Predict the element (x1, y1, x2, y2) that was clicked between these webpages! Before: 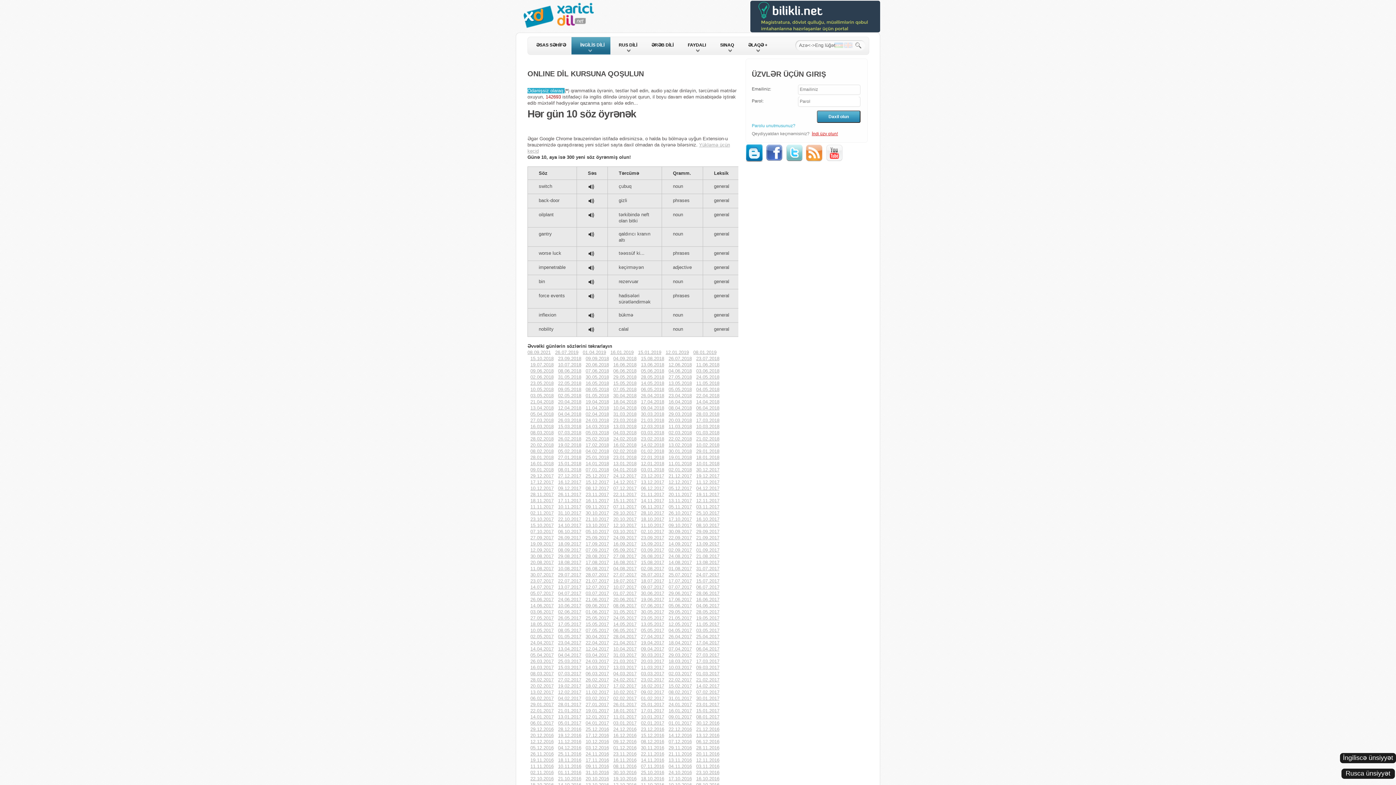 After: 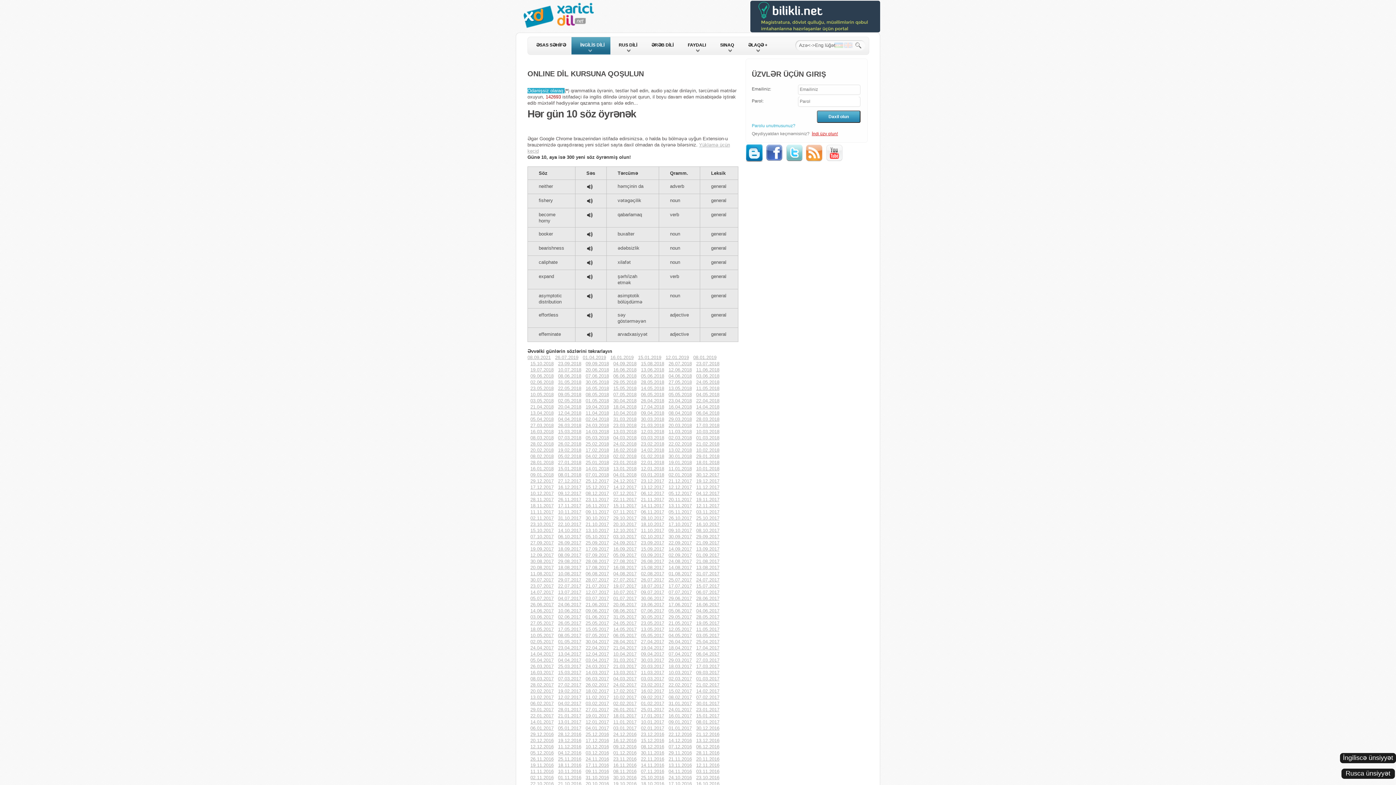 Action: label: 10.12.2016 bbox: (585, 739, 609, 744)